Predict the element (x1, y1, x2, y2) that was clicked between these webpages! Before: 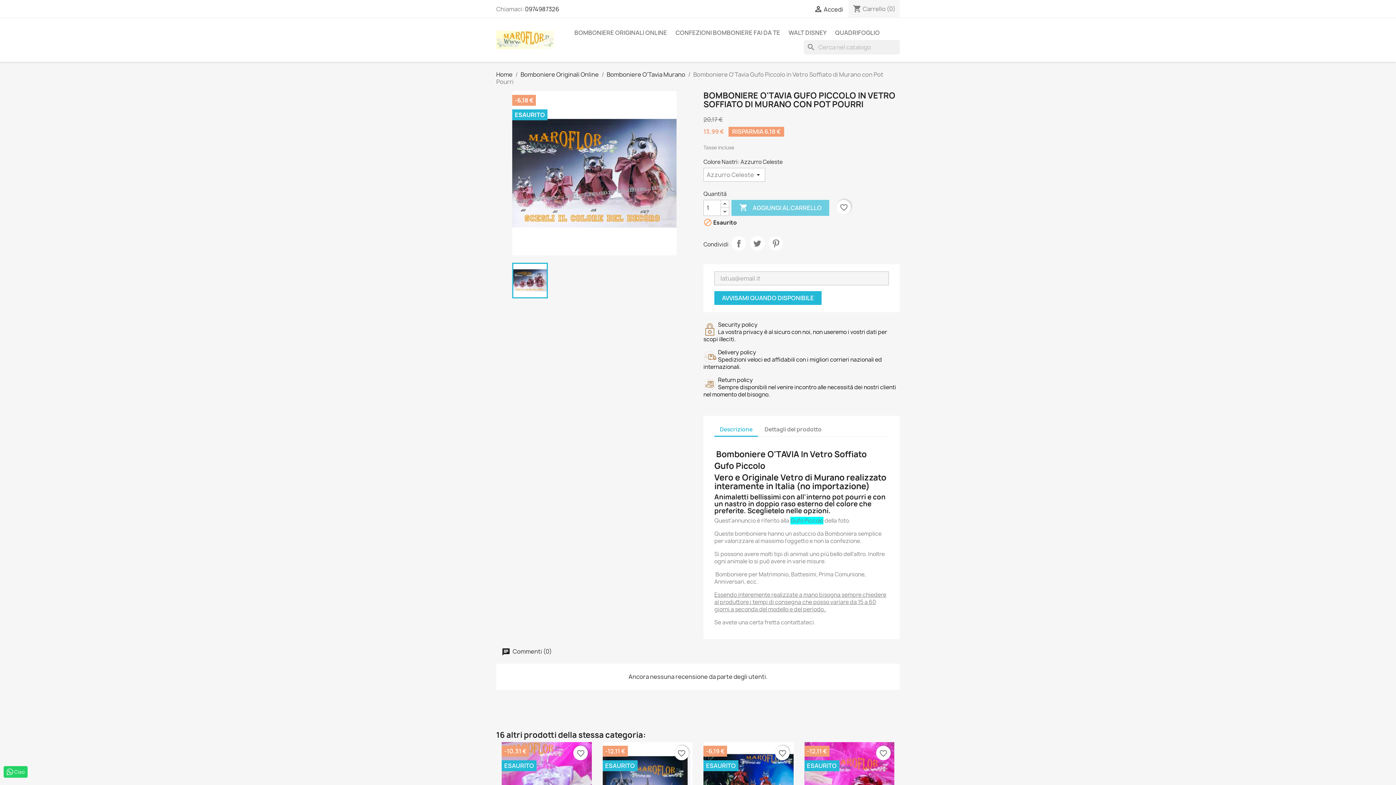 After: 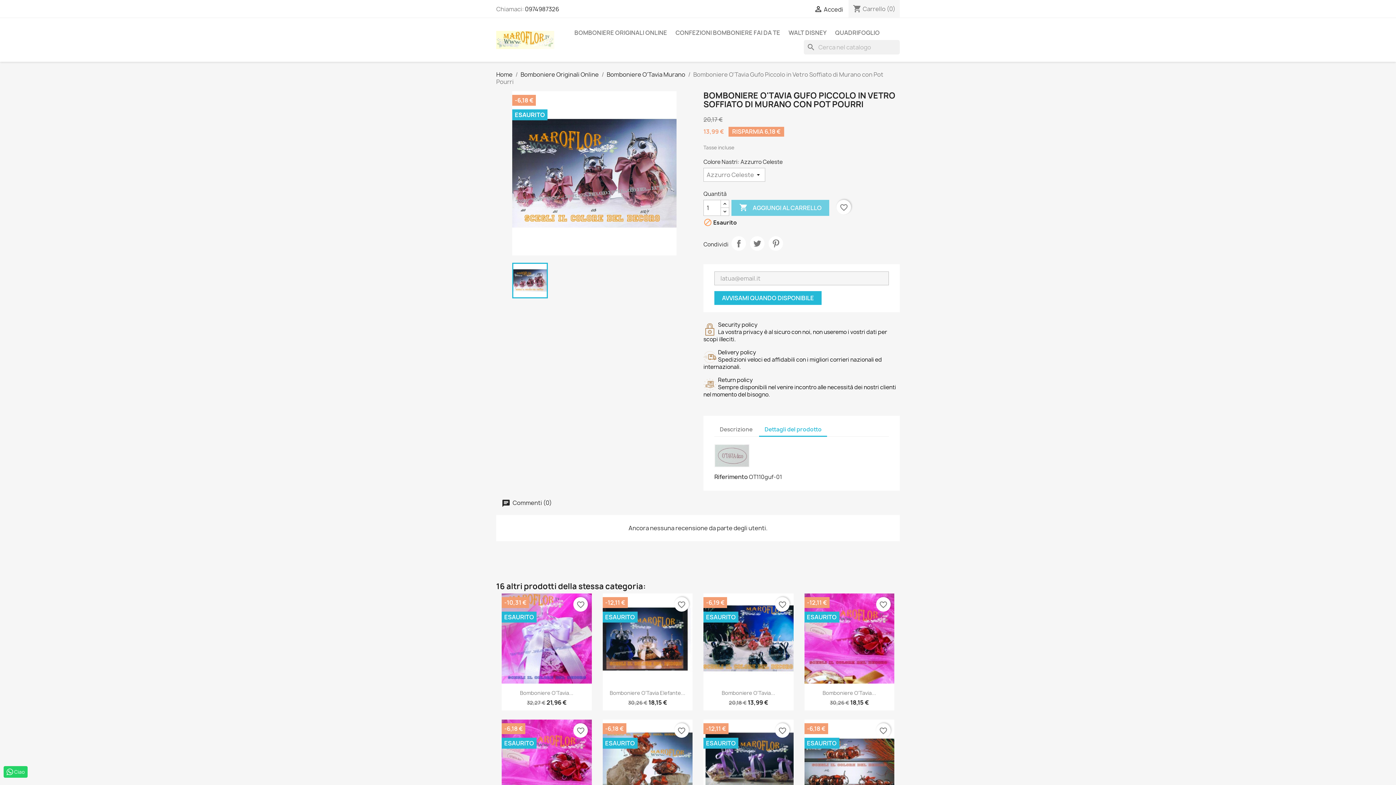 Action: label: Dettagli del prodotto bbox: (759, 423, 827, 436)